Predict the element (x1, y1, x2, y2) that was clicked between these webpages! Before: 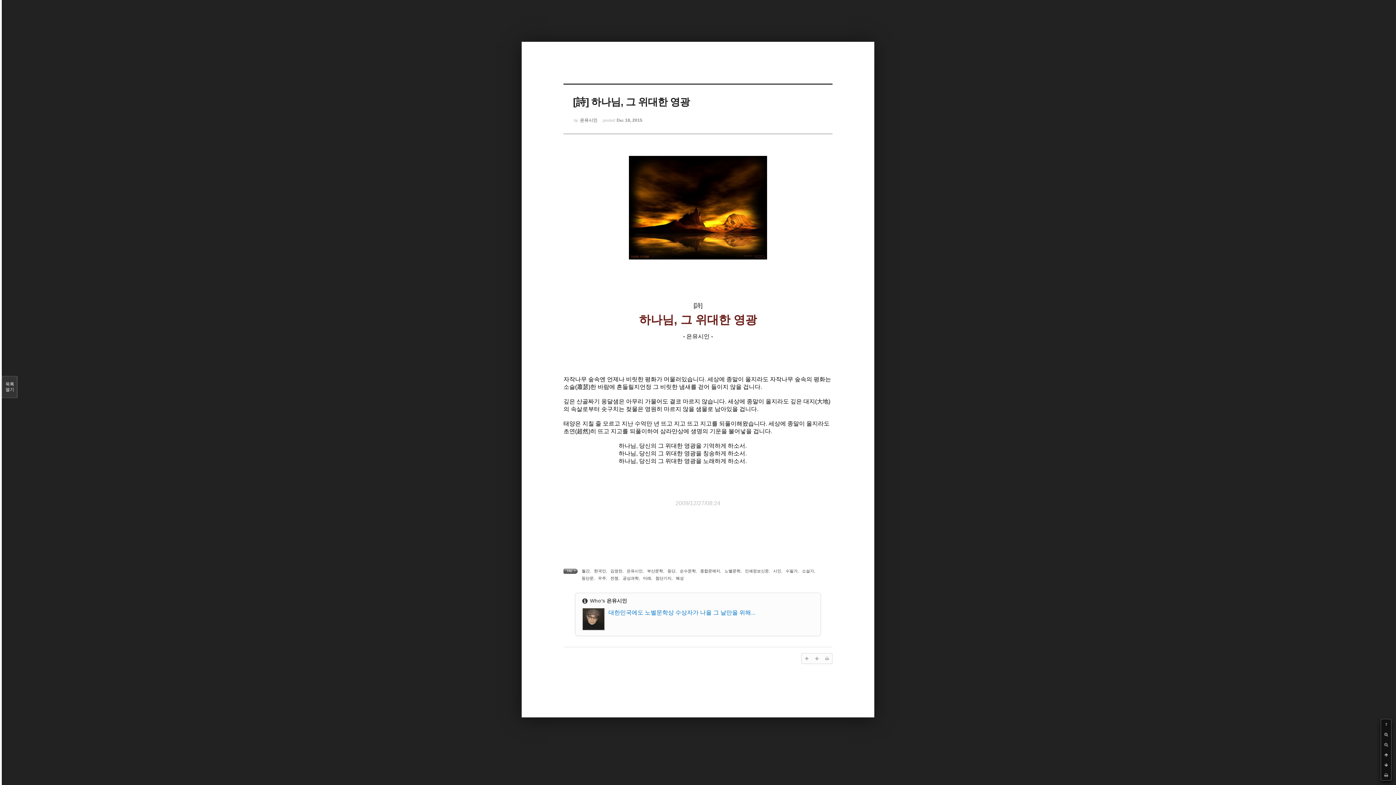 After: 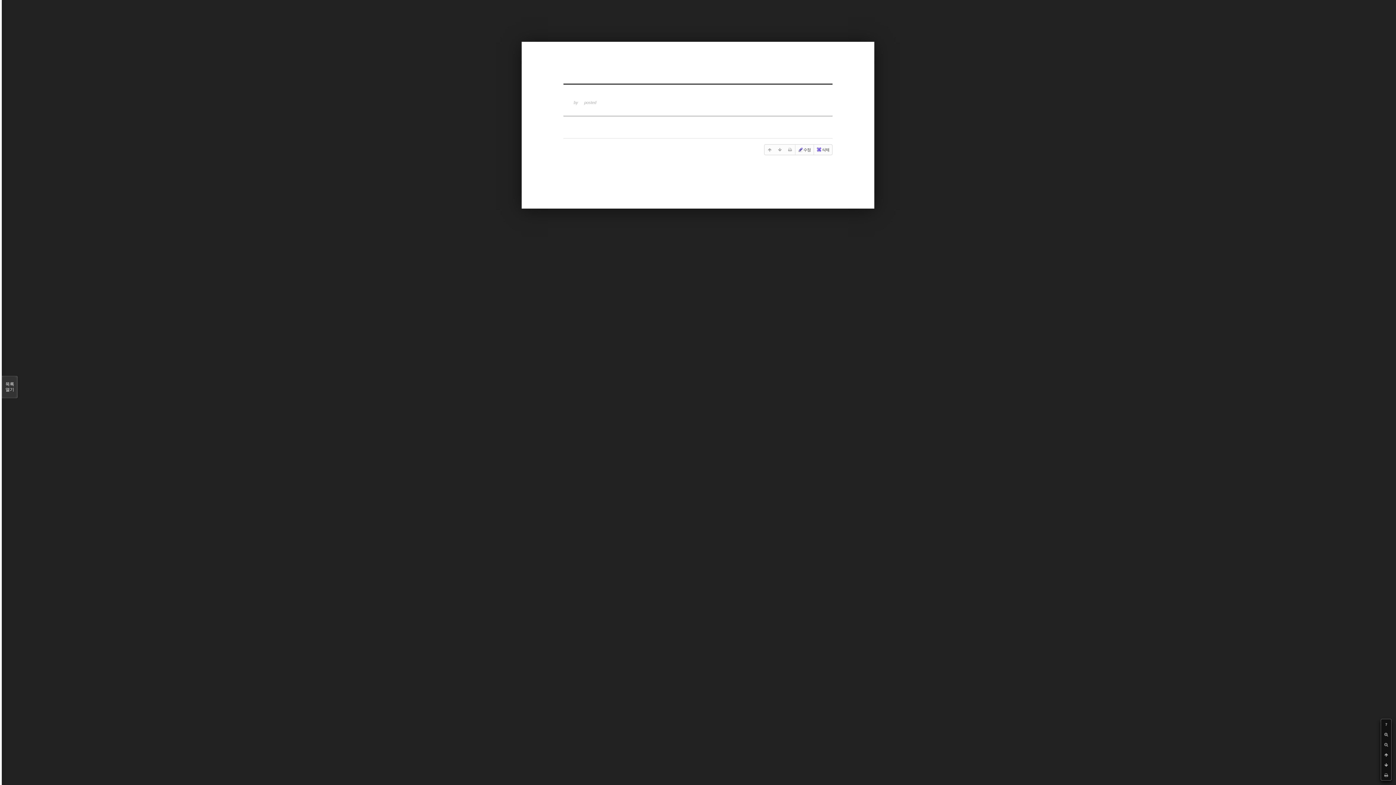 Action: label: 인쇄정보신문 bbox: (745, 569, 769, 573)